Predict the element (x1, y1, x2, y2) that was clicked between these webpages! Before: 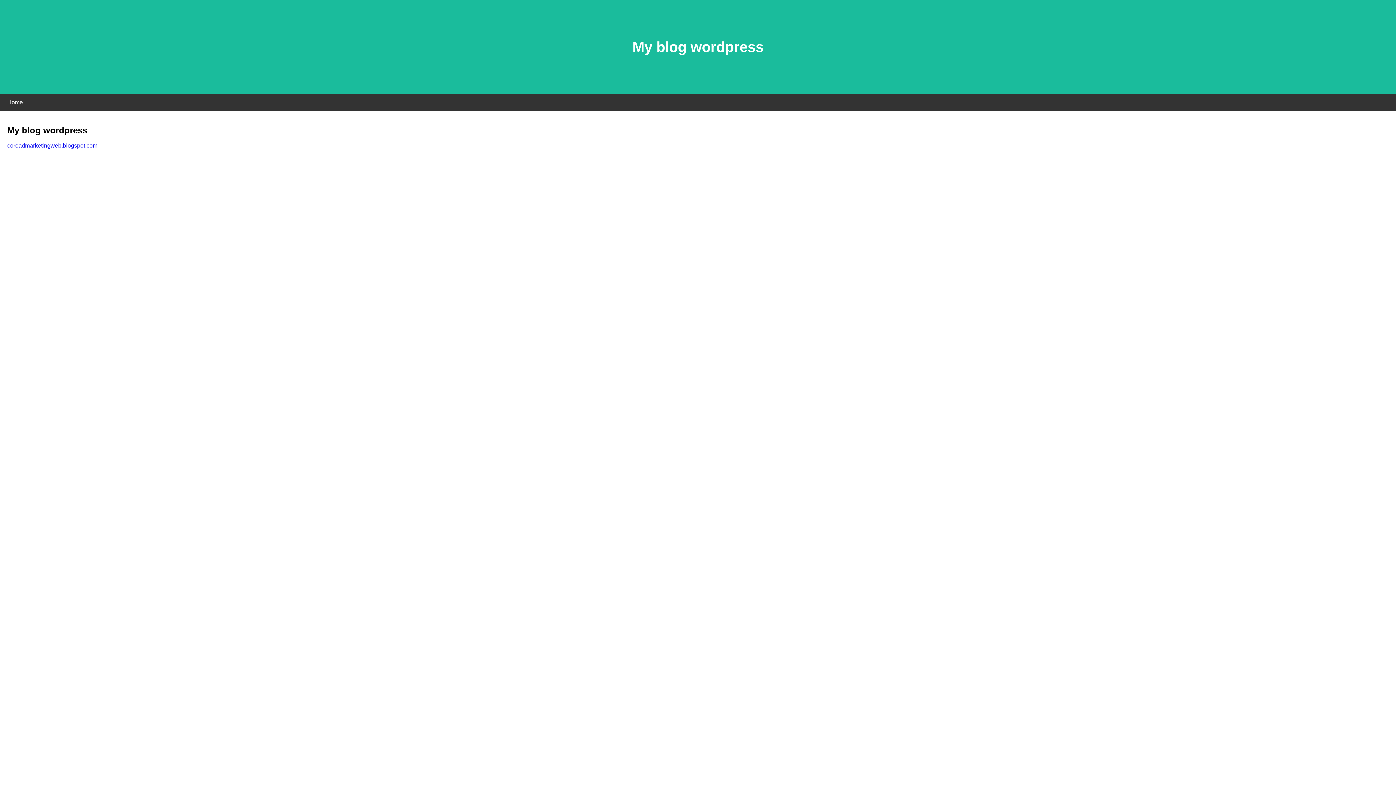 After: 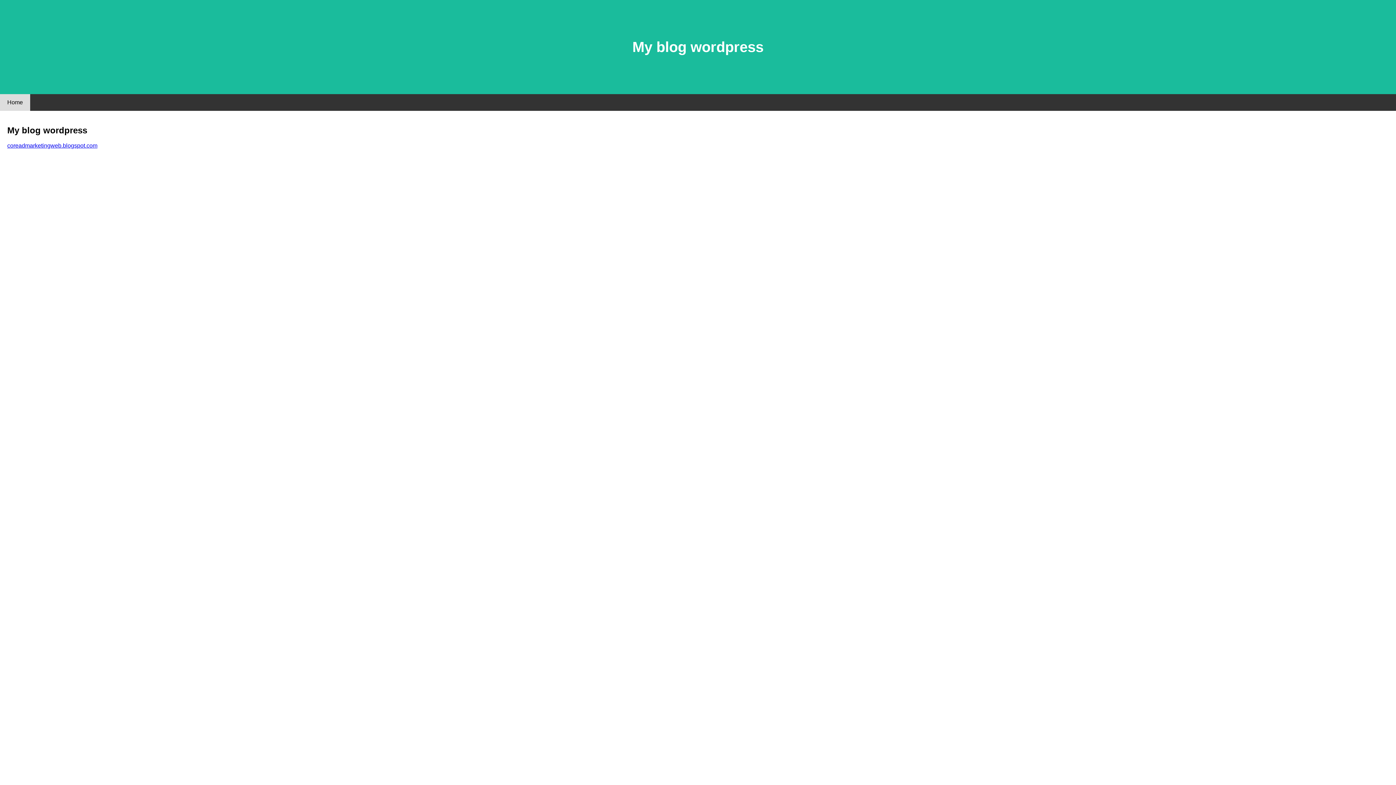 Action: bbox: (0, 94, 30, 110) label: Home